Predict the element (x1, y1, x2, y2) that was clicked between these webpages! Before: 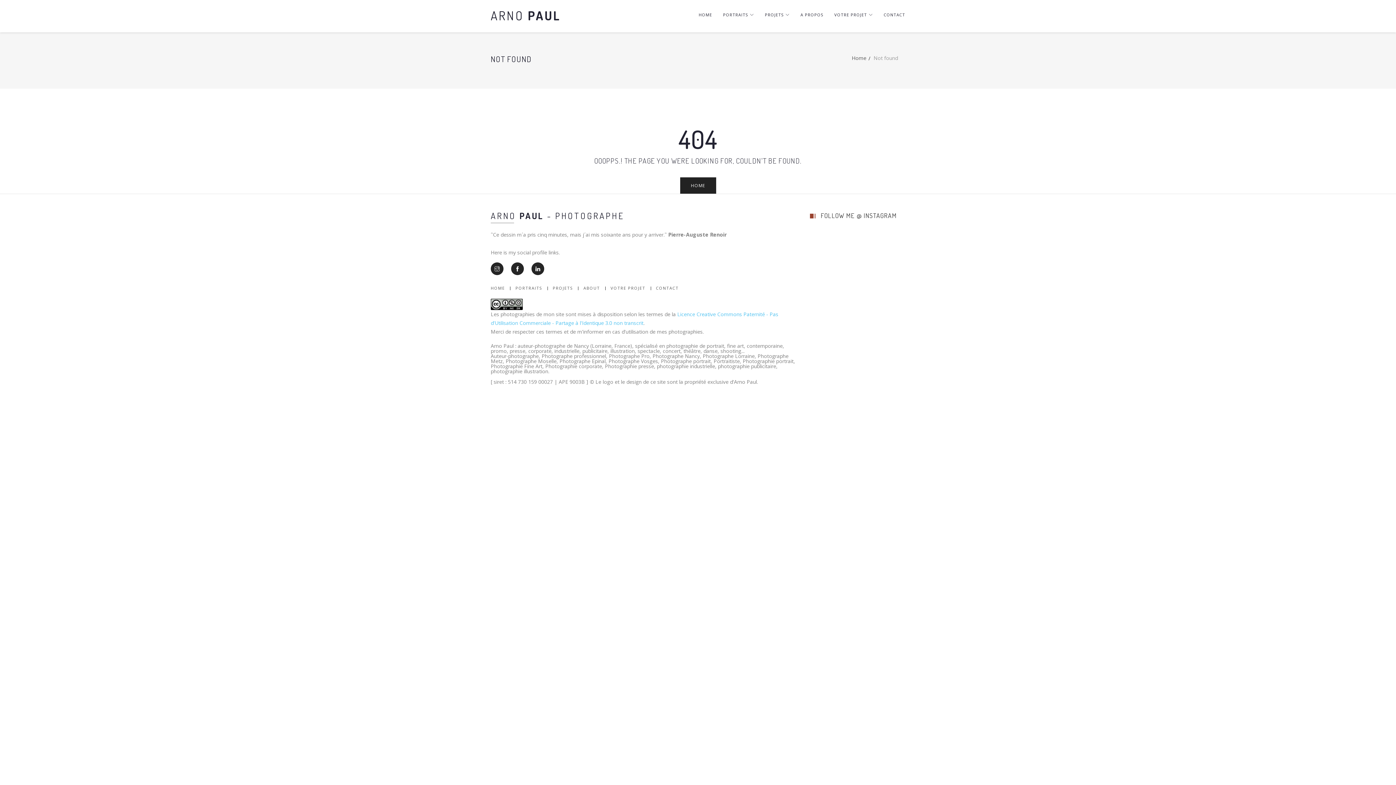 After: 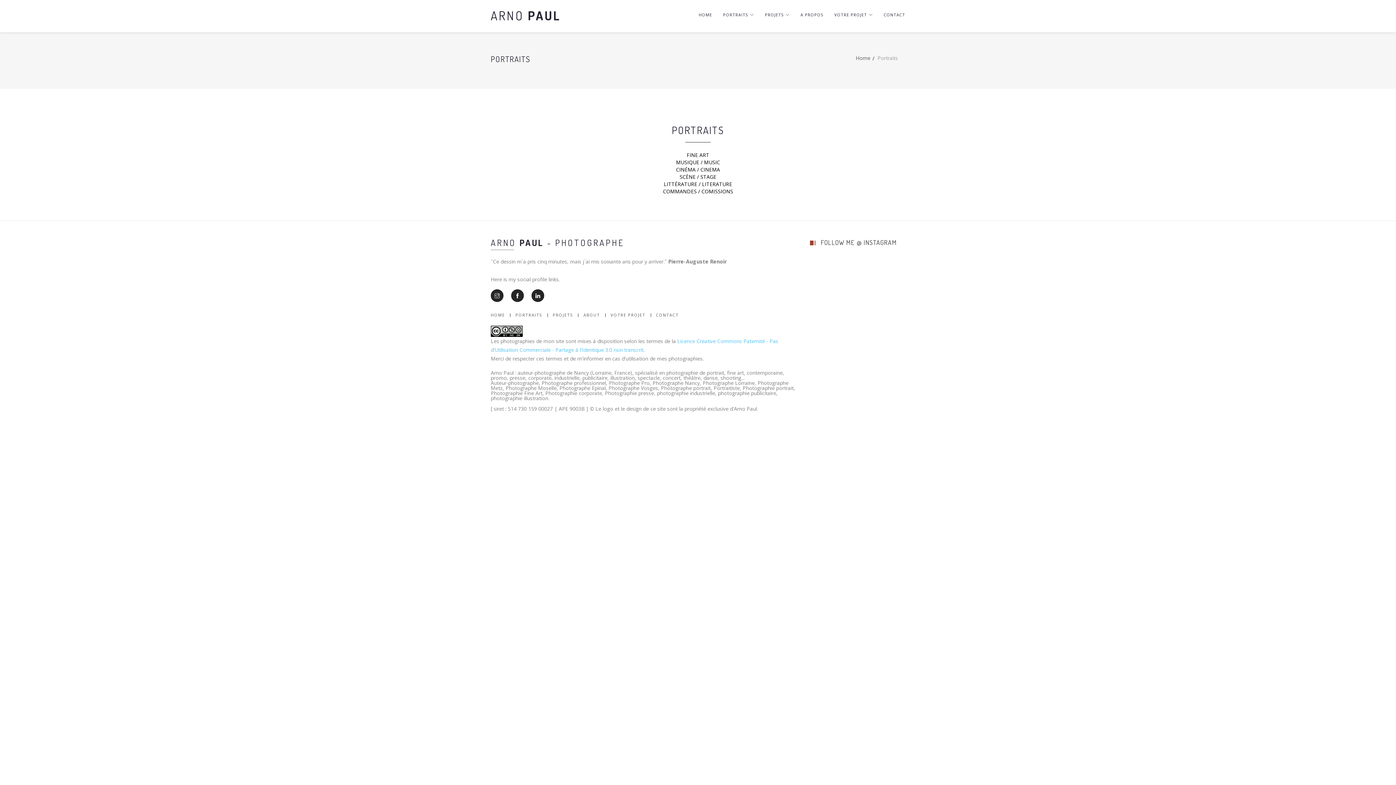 Action: label: PORTRAITS bbox: (723, 12, 754, 17)